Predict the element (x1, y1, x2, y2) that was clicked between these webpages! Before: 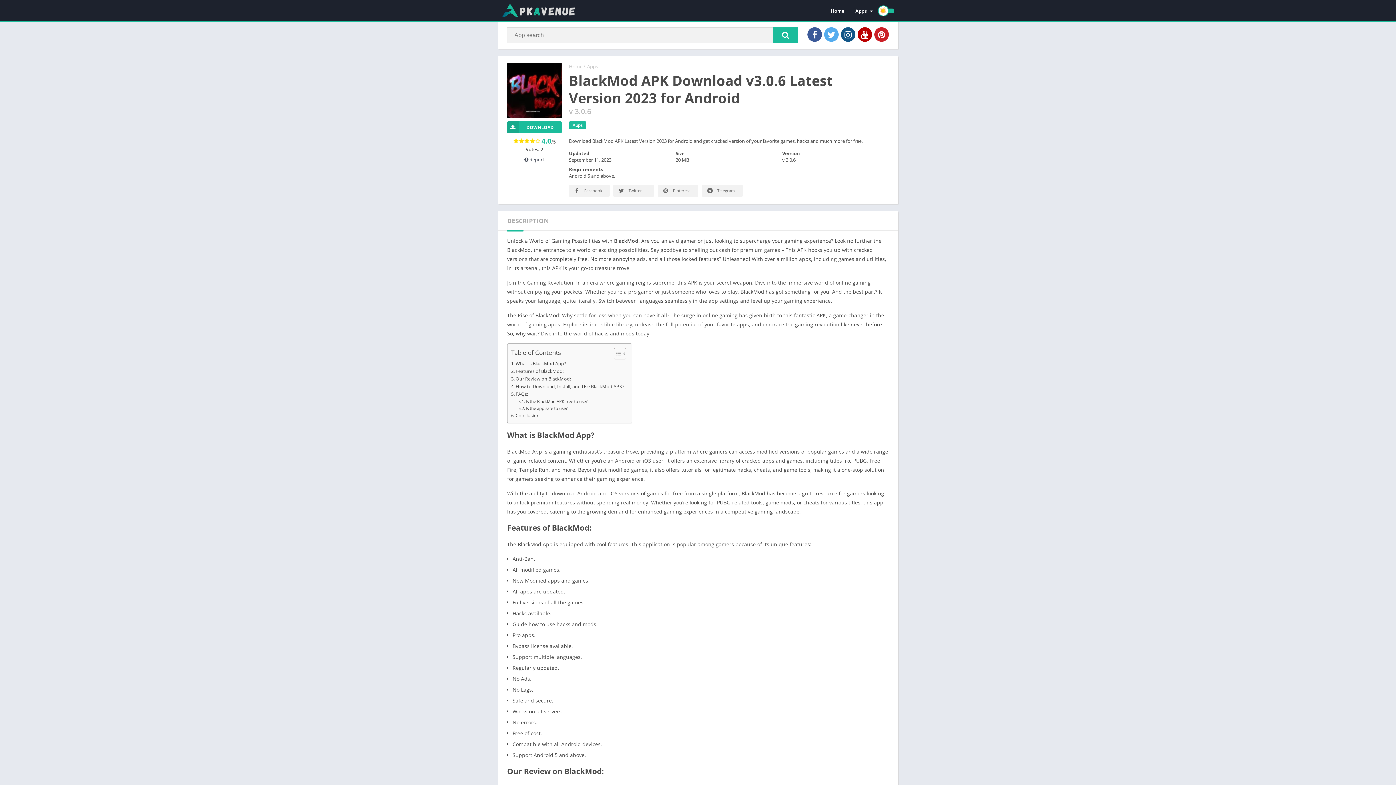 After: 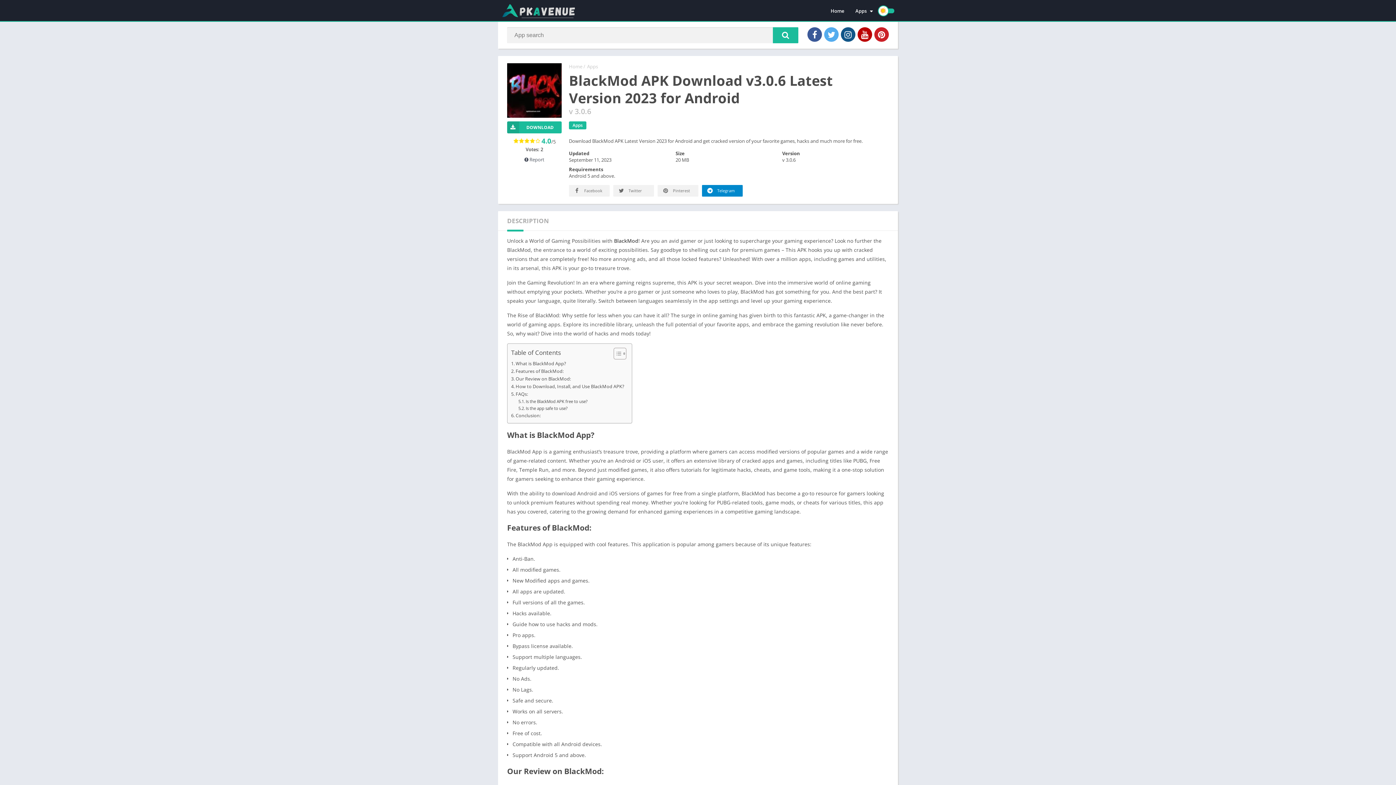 Action: bbox: (702, 185, 742, 196) label:  Telegram